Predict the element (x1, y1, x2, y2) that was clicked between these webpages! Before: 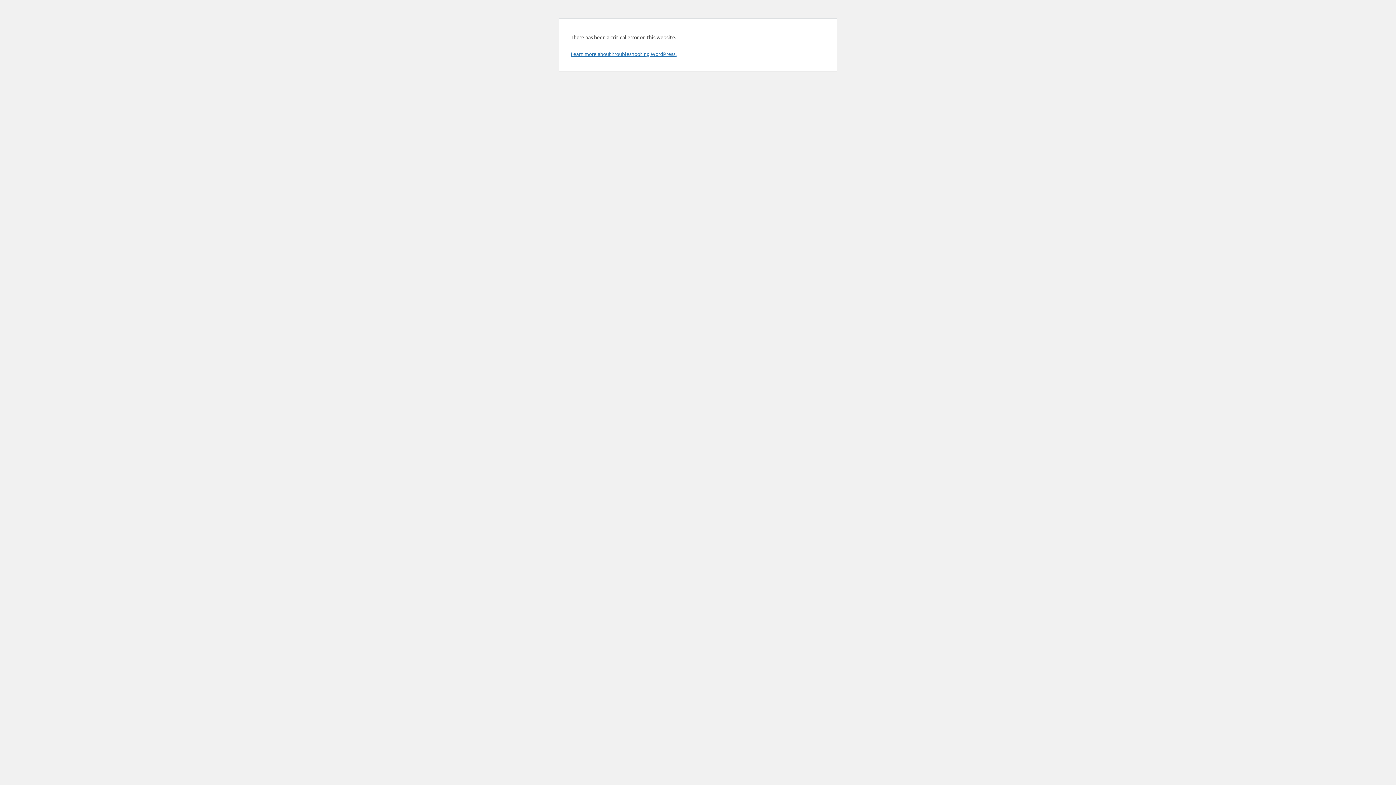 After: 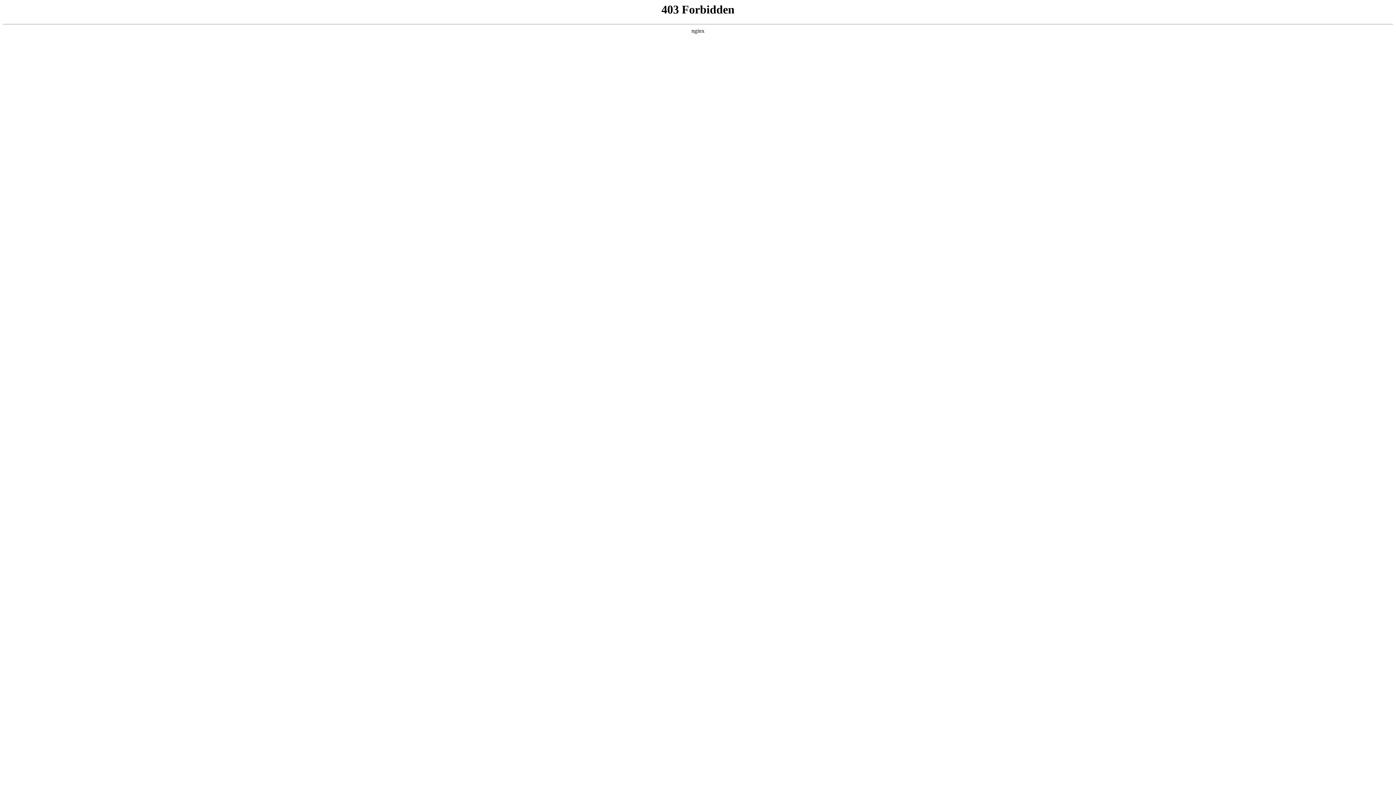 Action: label: Learn more about troubleshooting WordPress. bbox: (570, 50, 676, 57)